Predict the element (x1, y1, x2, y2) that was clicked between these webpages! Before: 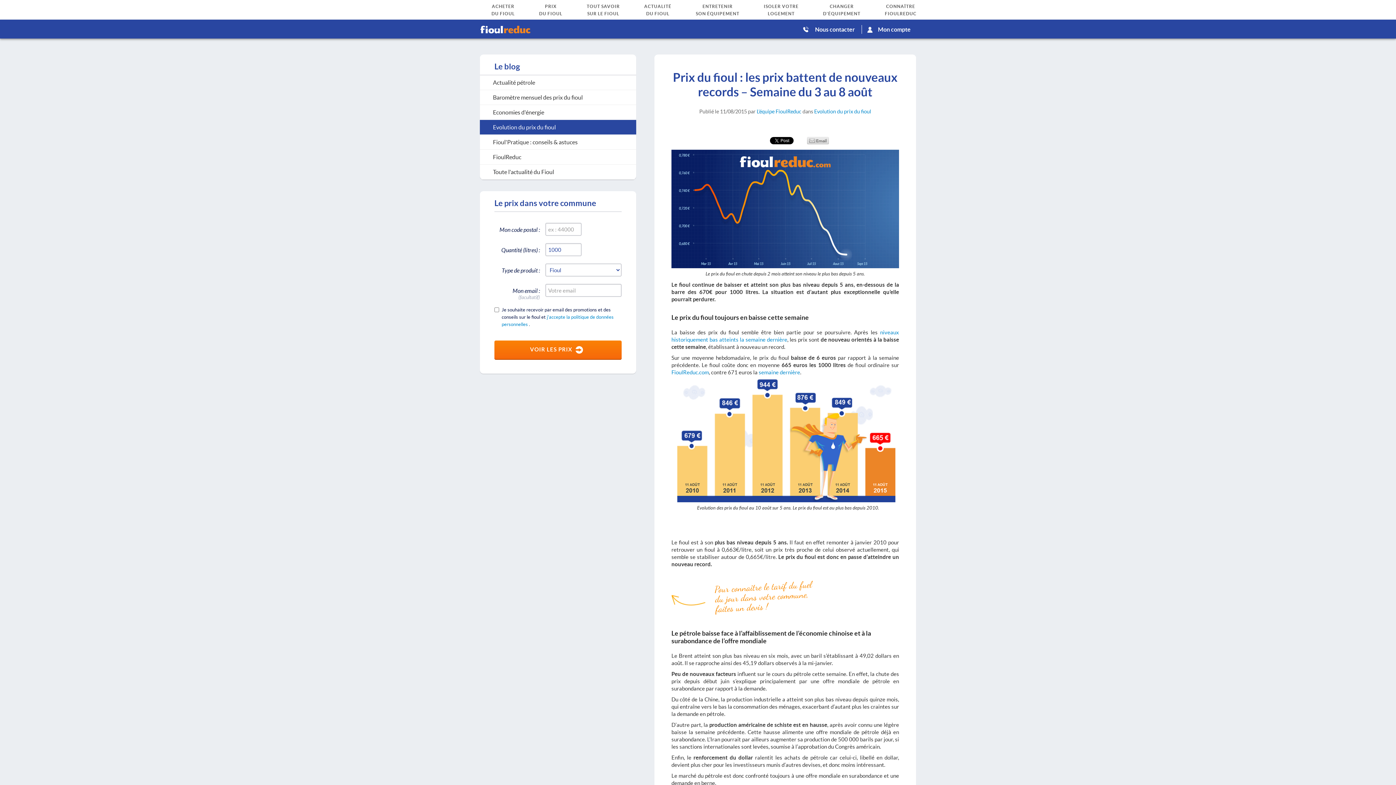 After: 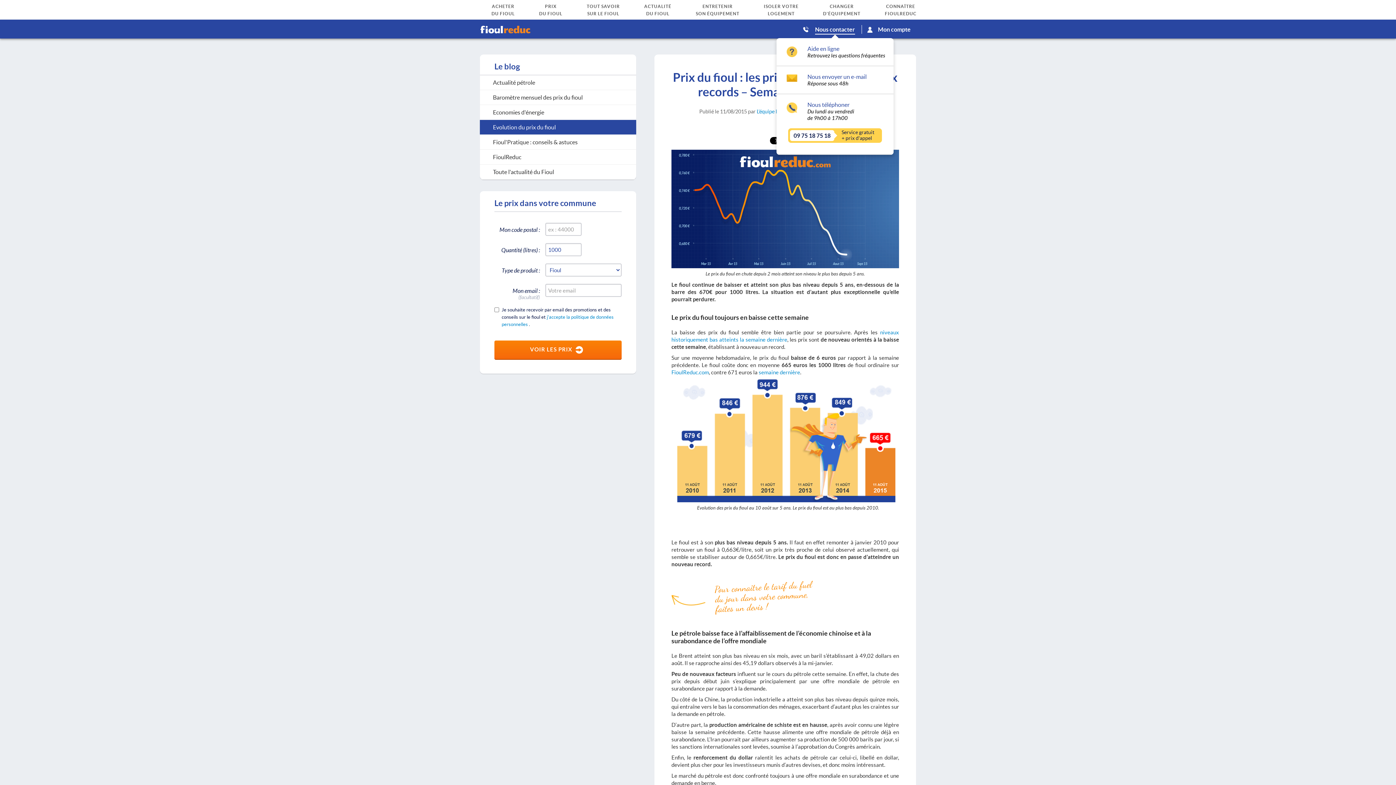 Action: label: Nous contacter bbox: (815, 25, 855, 34)